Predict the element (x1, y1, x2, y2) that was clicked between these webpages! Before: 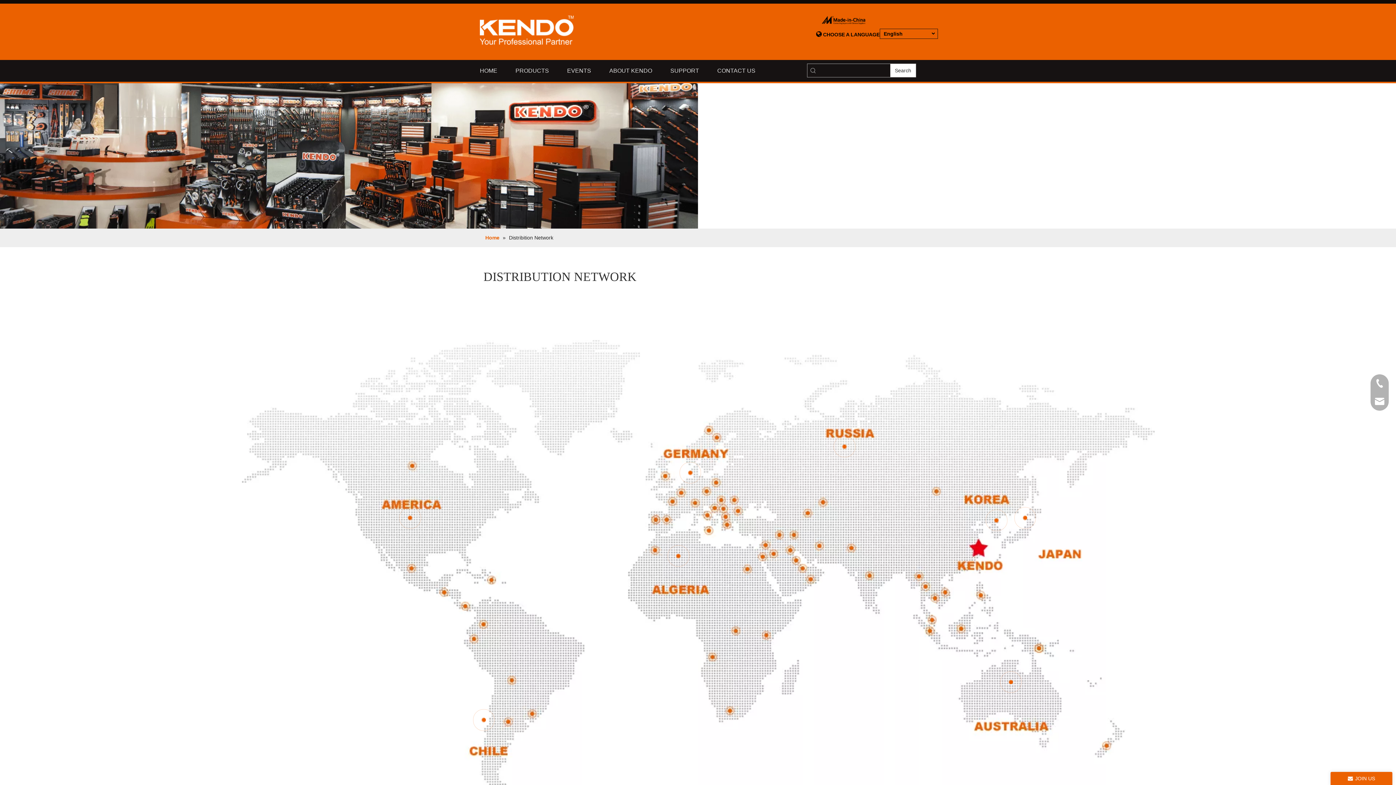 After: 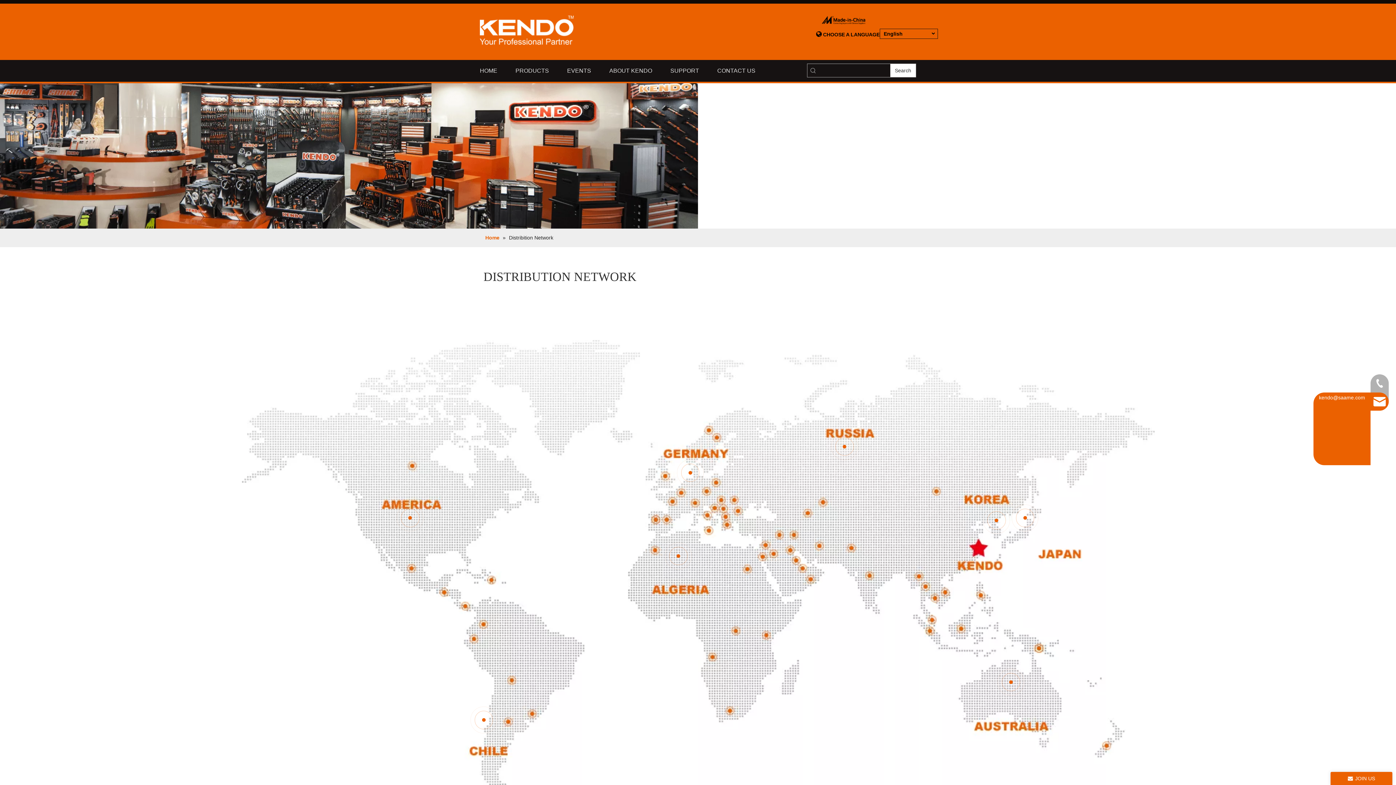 Action: bbox: (1370, 392, 1389, 410)